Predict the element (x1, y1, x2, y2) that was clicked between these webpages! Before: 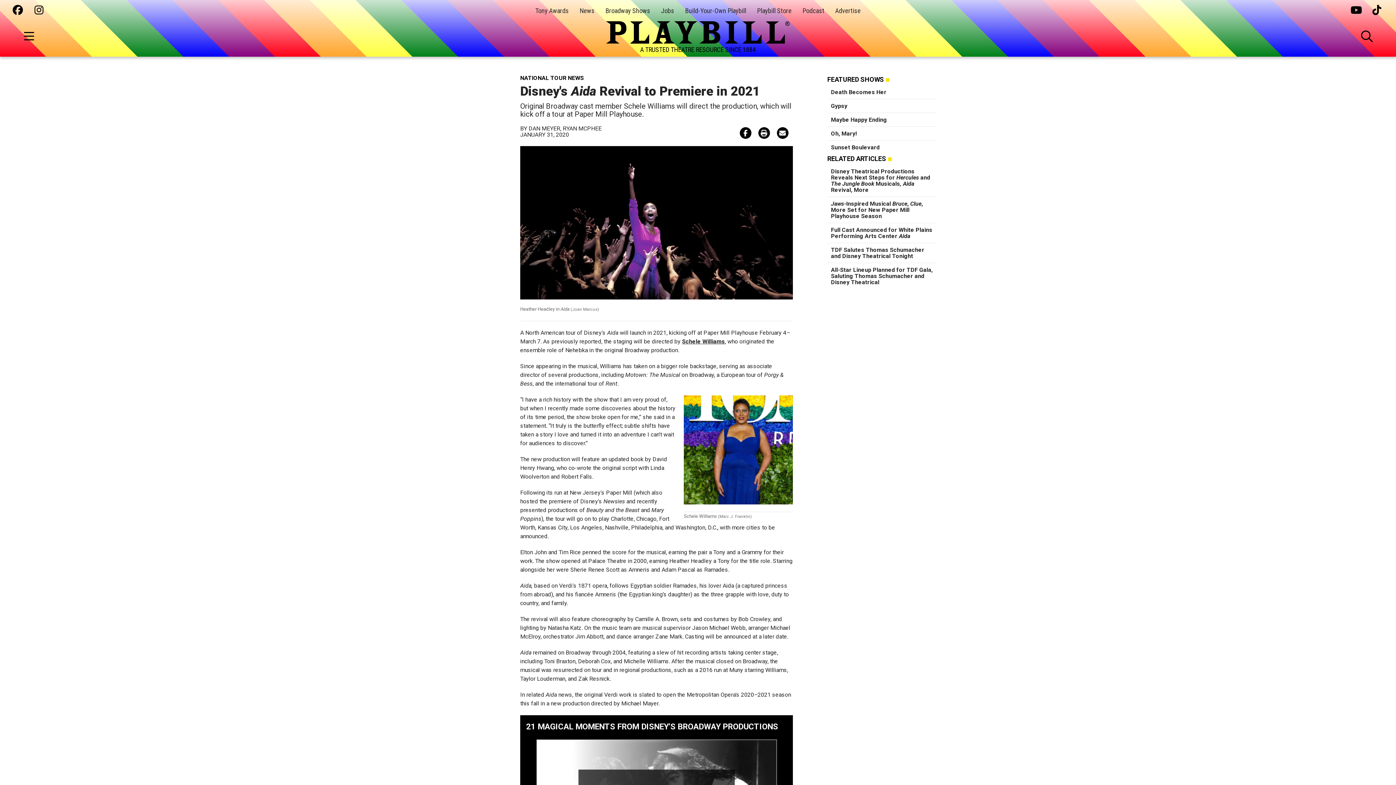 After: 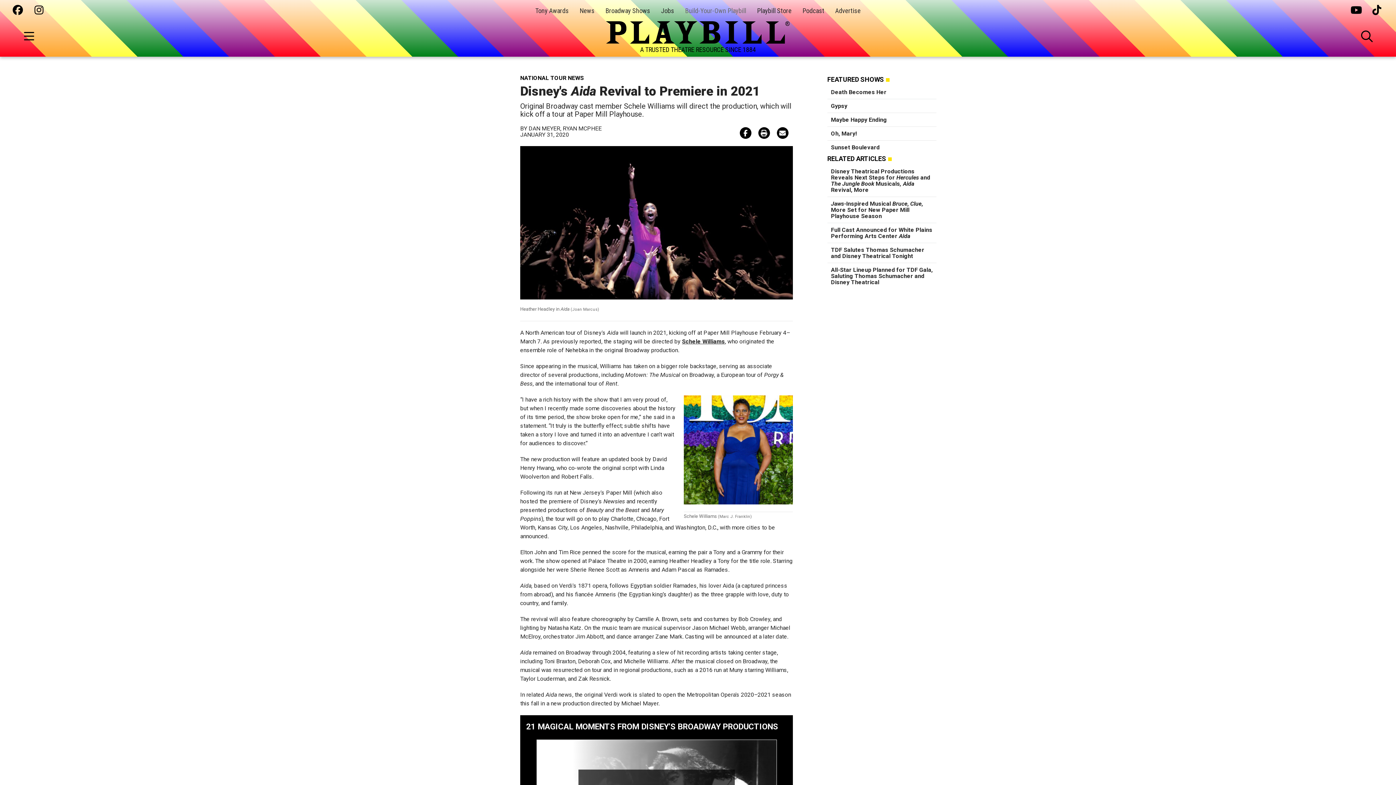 Action: label: Build-Your-Own Playbill bbox: (685, 6, 746, 14)